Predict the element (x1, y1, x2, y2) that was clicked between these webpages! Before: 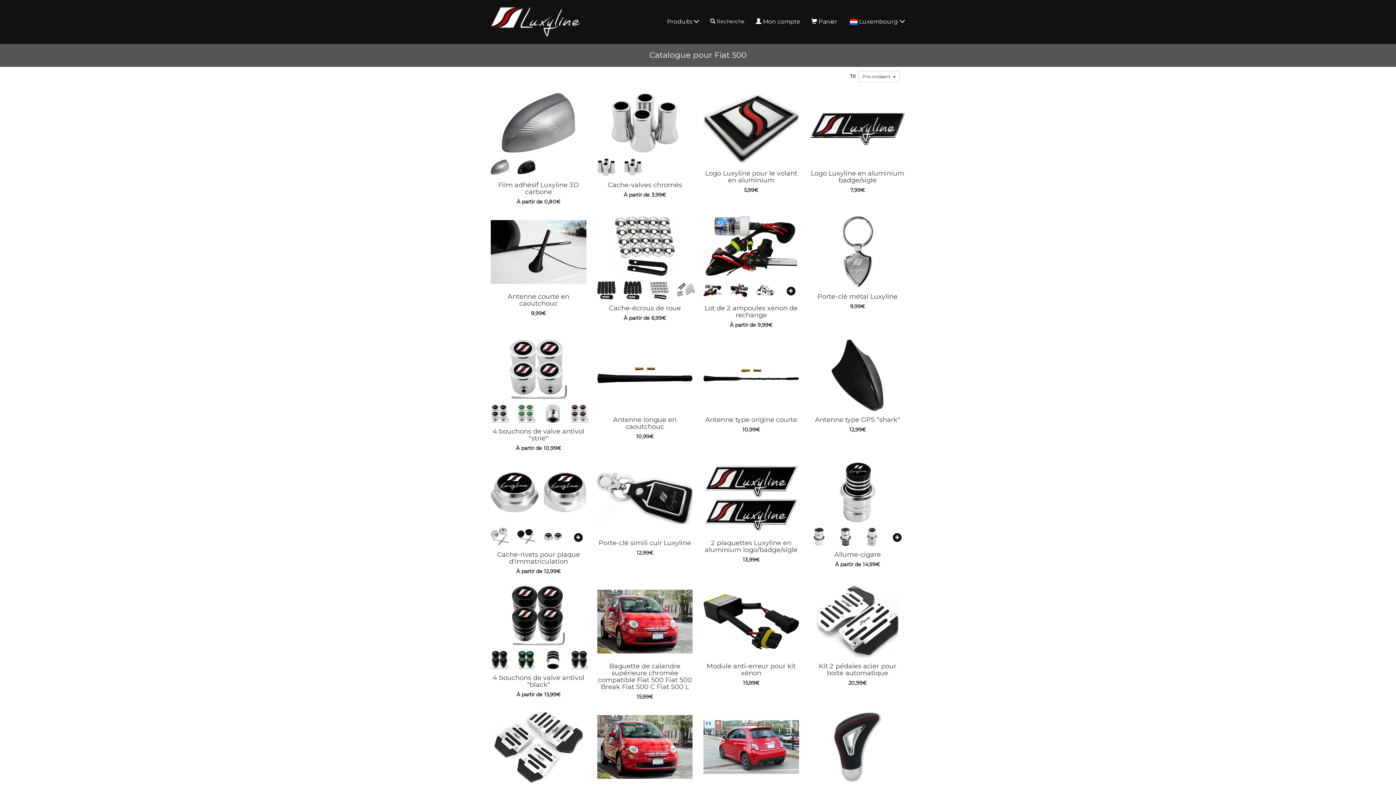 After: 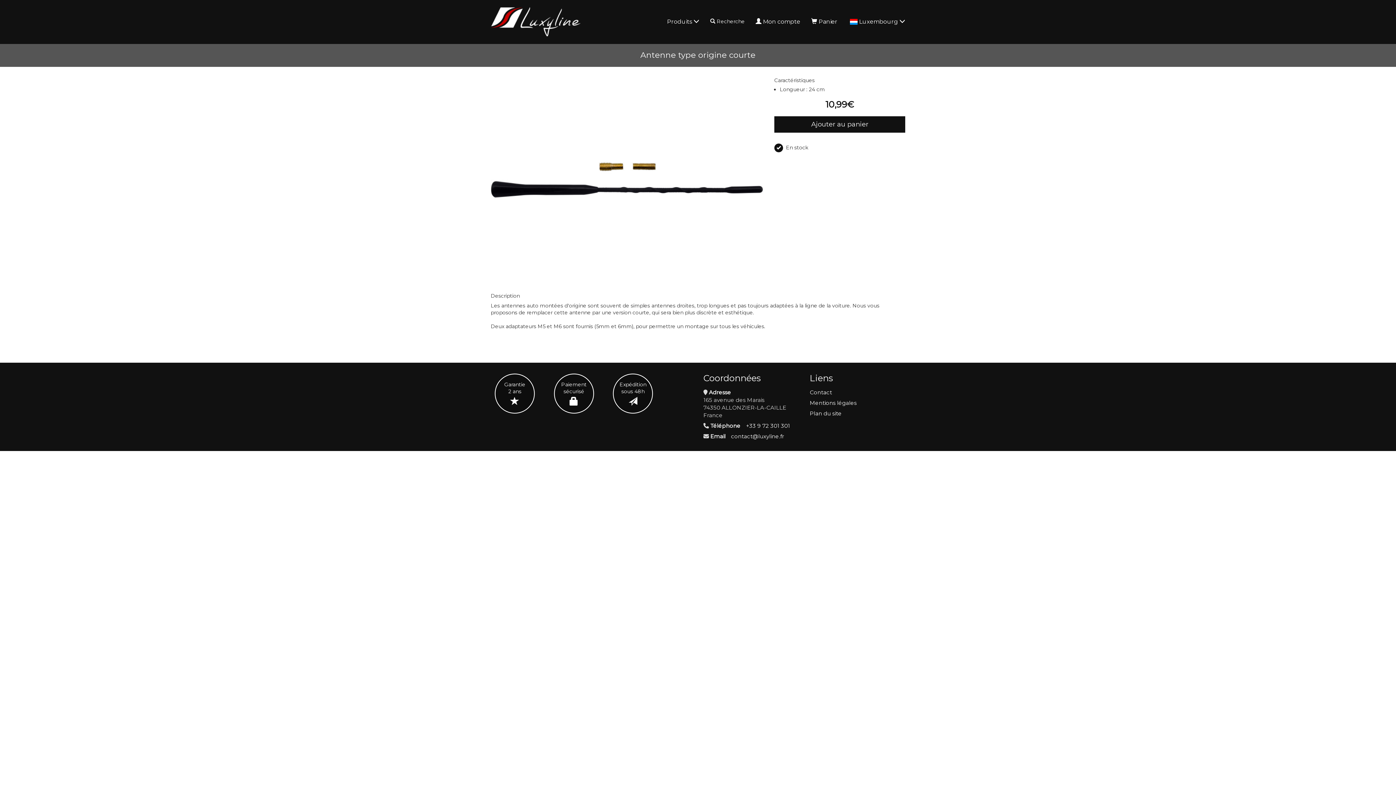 Action: bbox: (703, 339, 799, 433) label: Antenne type origine courte
10,99€